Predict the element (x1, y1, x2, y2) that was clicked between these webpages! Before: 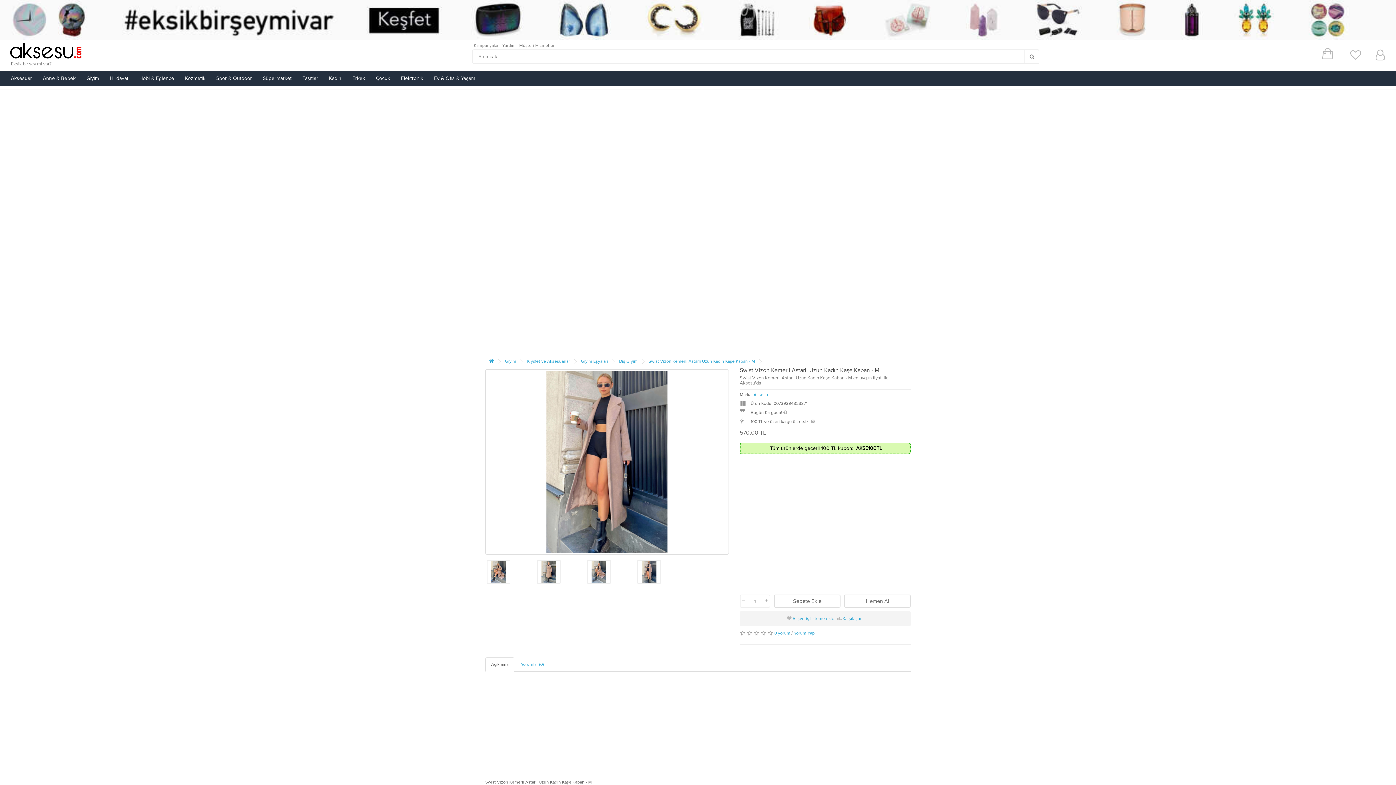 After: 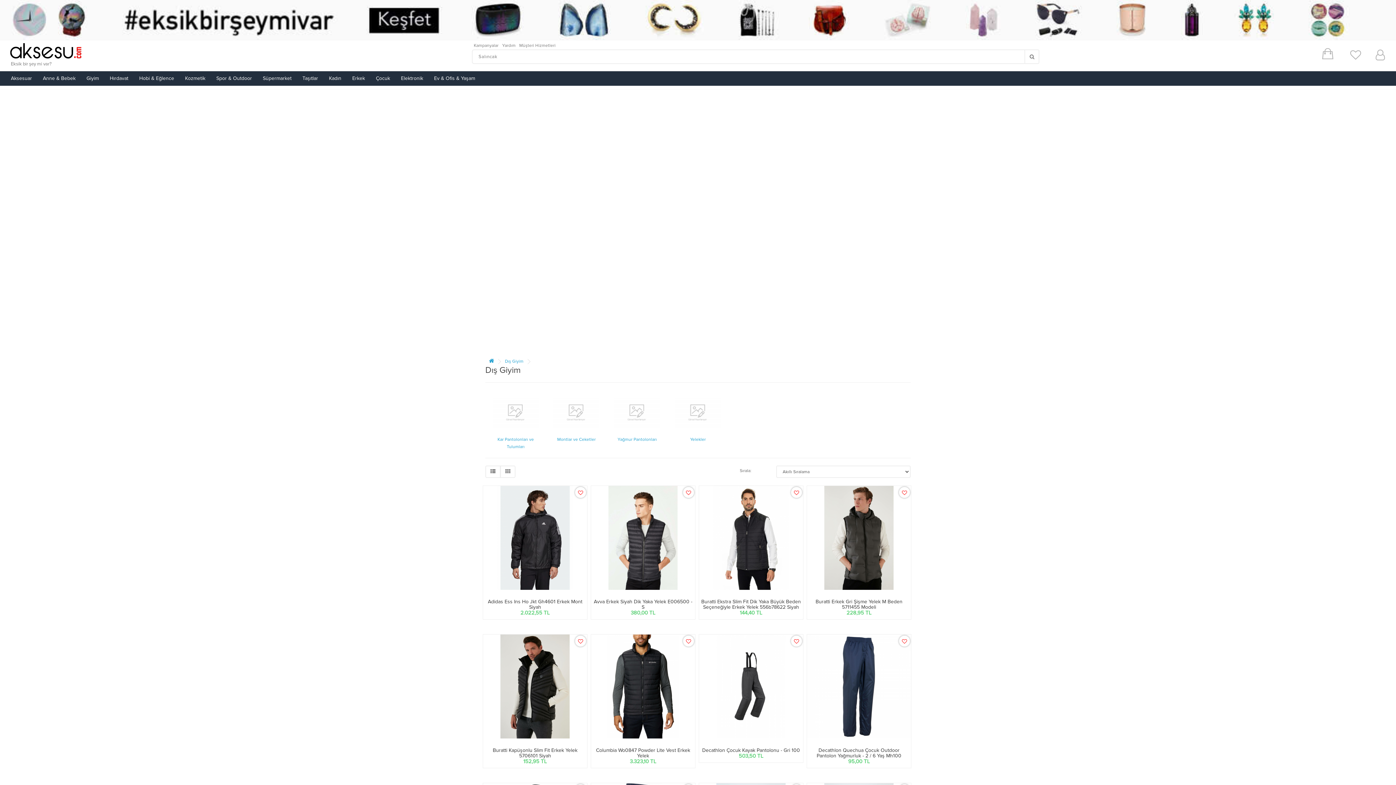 Action: label: Dış Giyim bbox: (619, 358, 637, 364)